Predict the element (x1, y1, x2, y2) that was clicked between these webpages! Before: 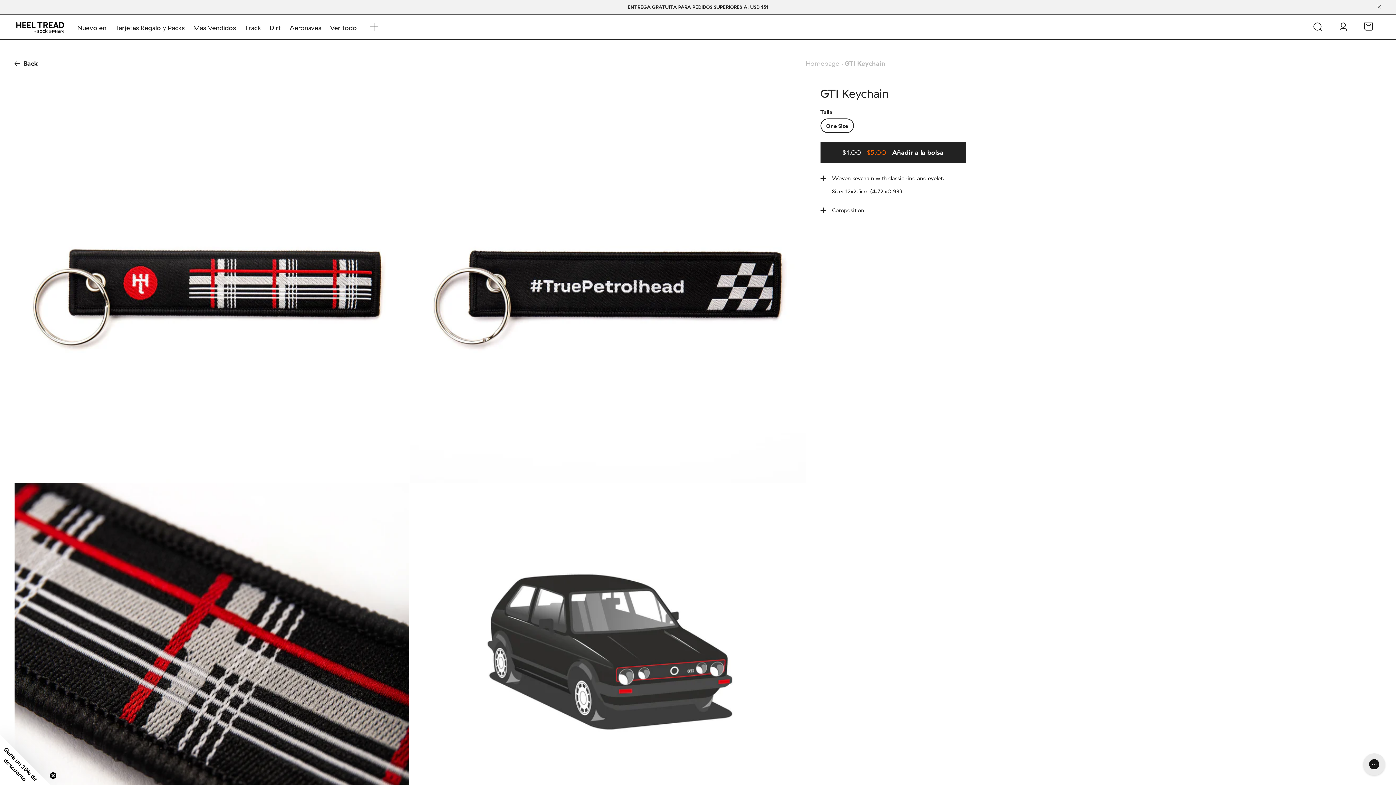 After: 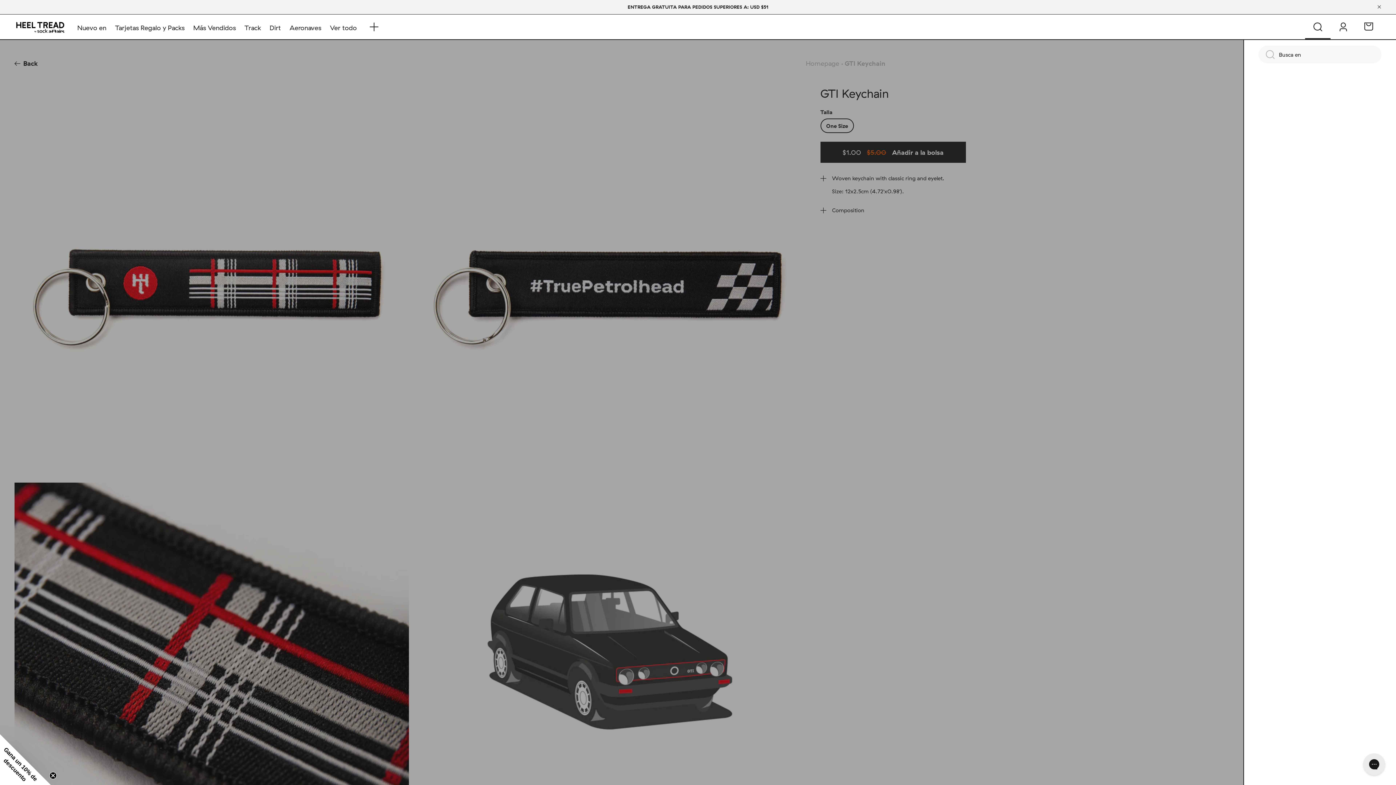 Action: bbox: (1305, 14, 1330, 39)